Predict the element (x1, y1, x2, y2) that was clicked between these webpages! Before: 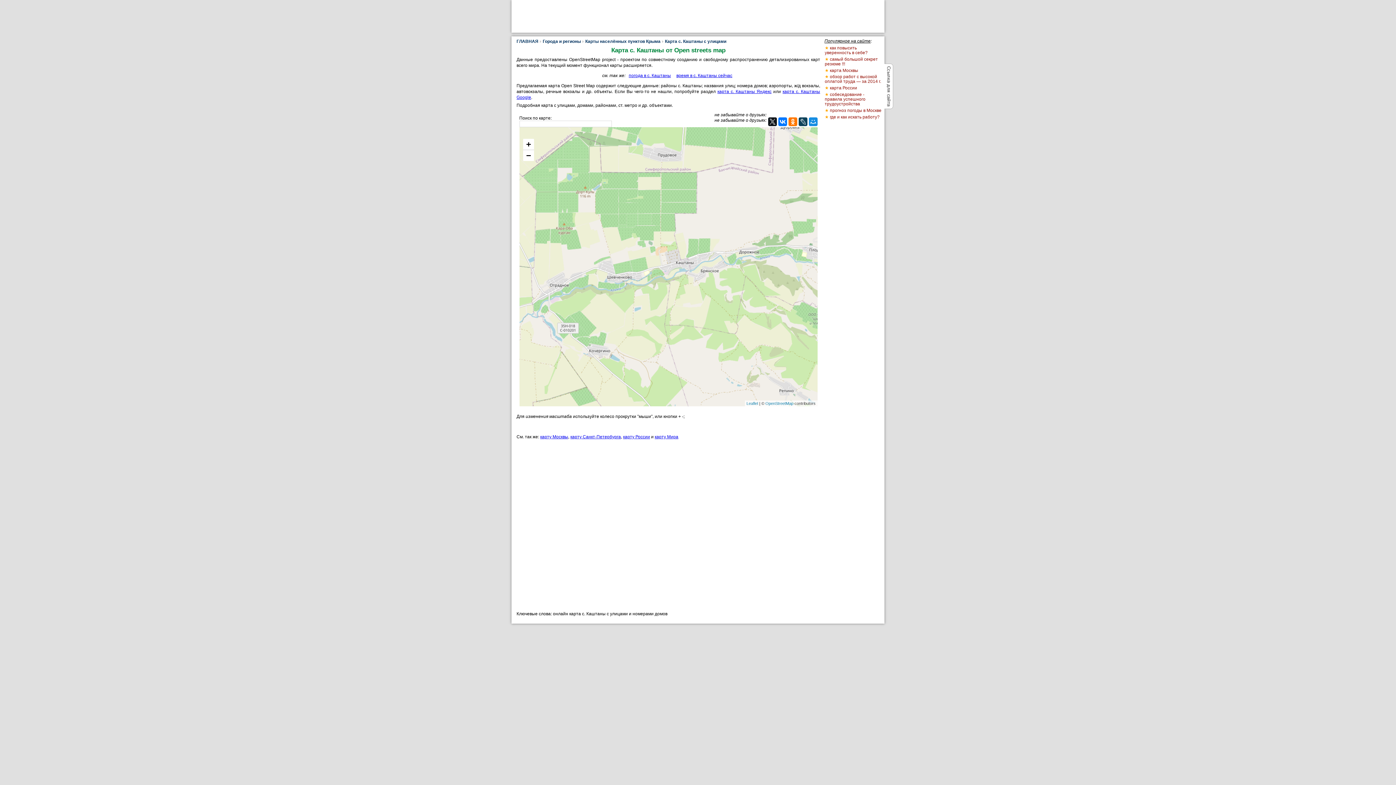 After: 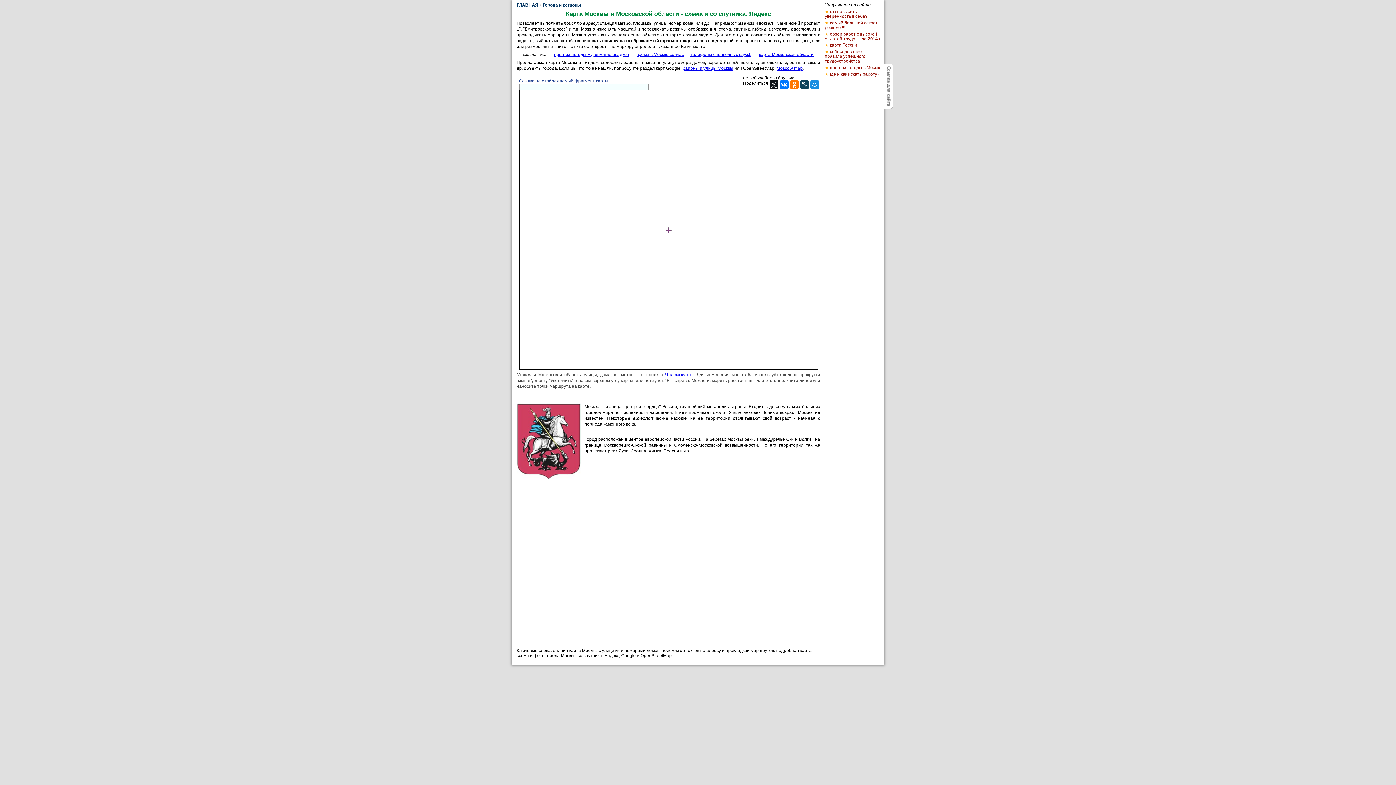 Action: bbox: (540, 434, 568, 439) label: карту Москвы